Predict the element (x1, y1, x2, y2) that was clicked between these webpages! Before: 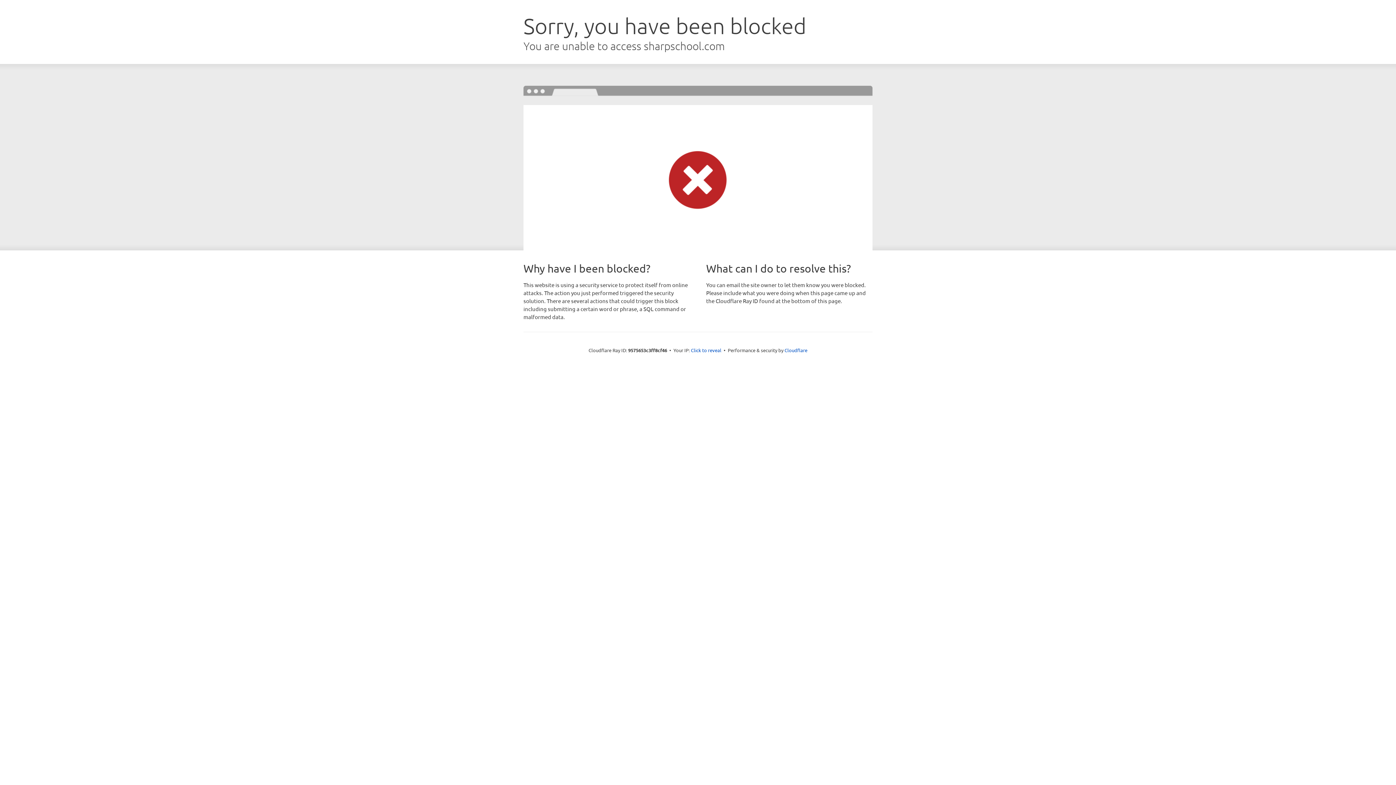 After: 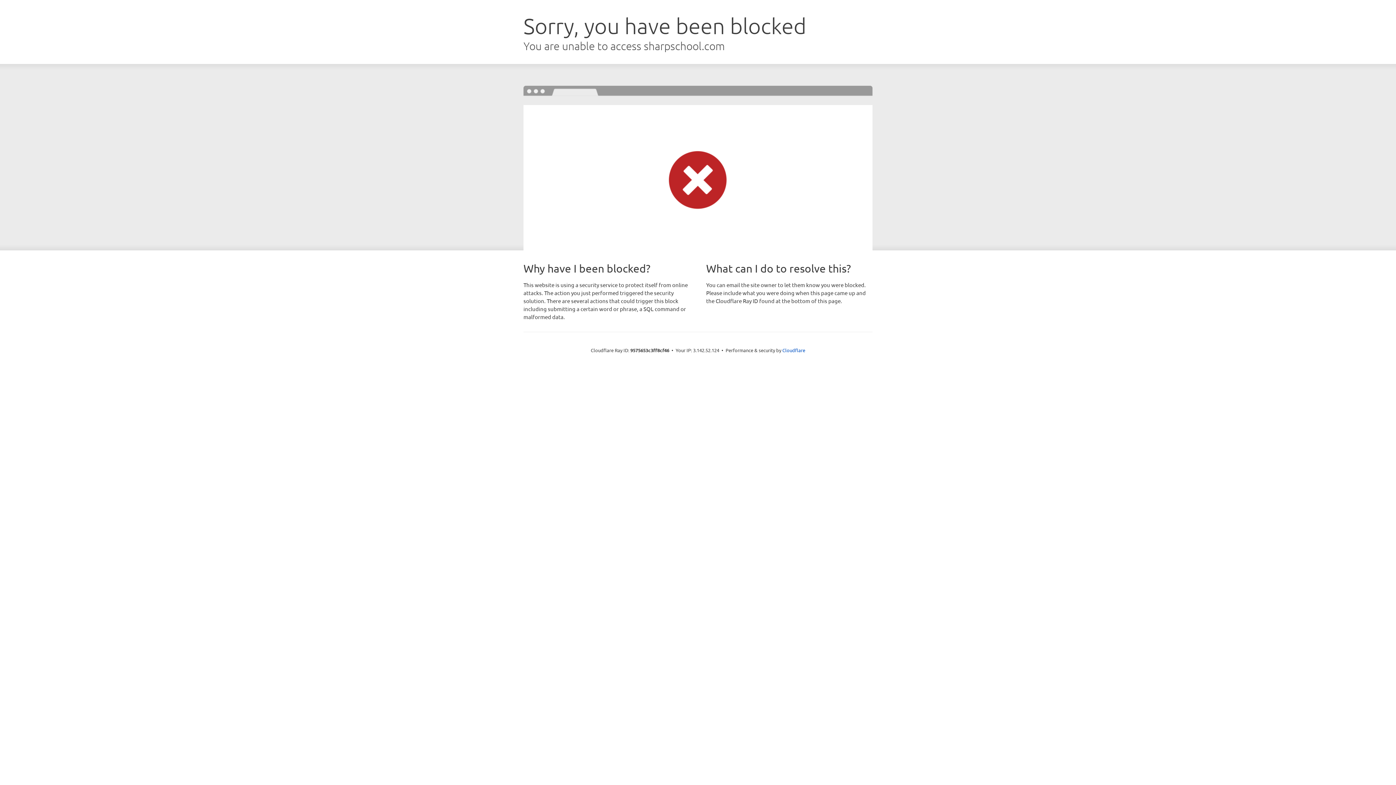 Action: bbox: (691, 346, 721, 353) label: Click to reveal